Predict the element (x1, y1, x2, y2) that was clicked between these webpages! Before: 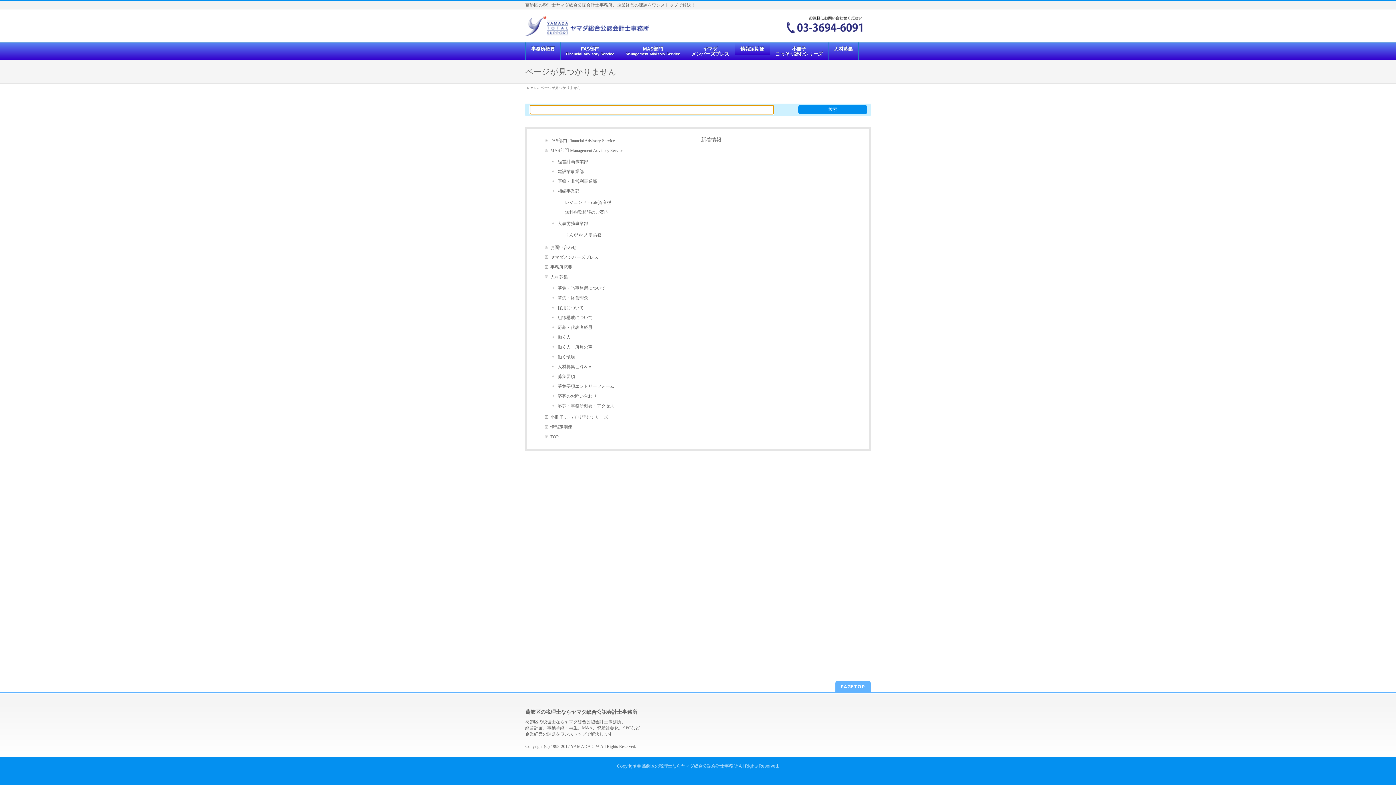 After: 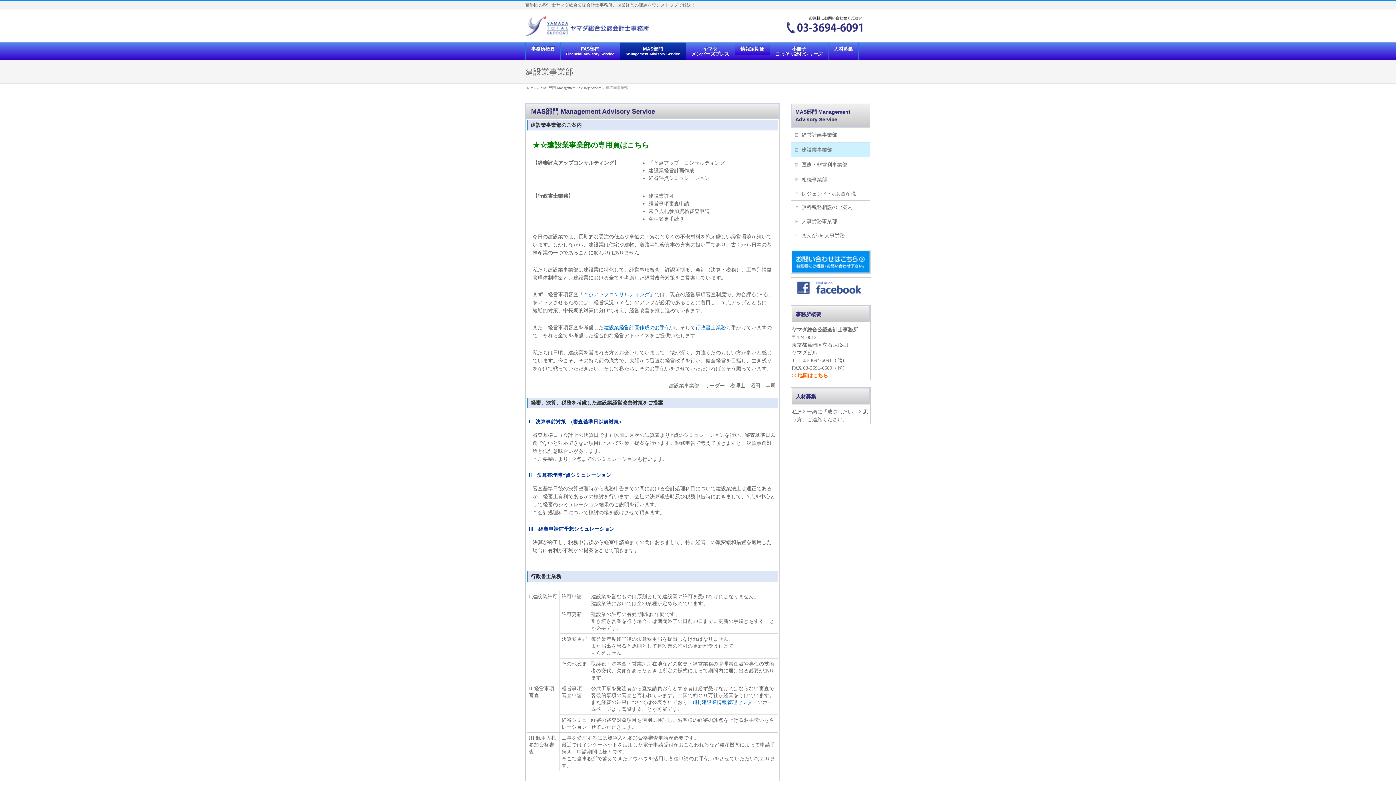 Action: label: 建設業事業部 bbox: (552, 166, 693, 176)